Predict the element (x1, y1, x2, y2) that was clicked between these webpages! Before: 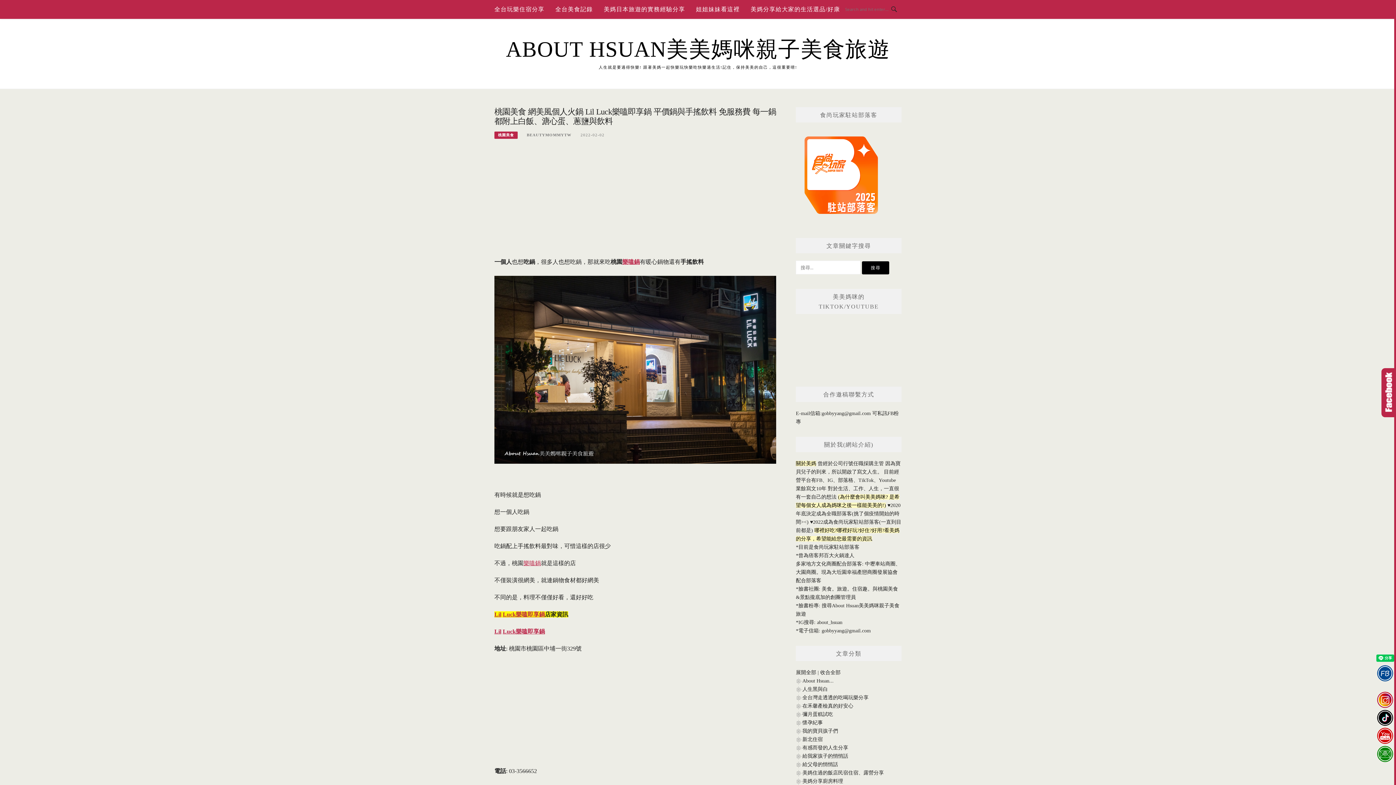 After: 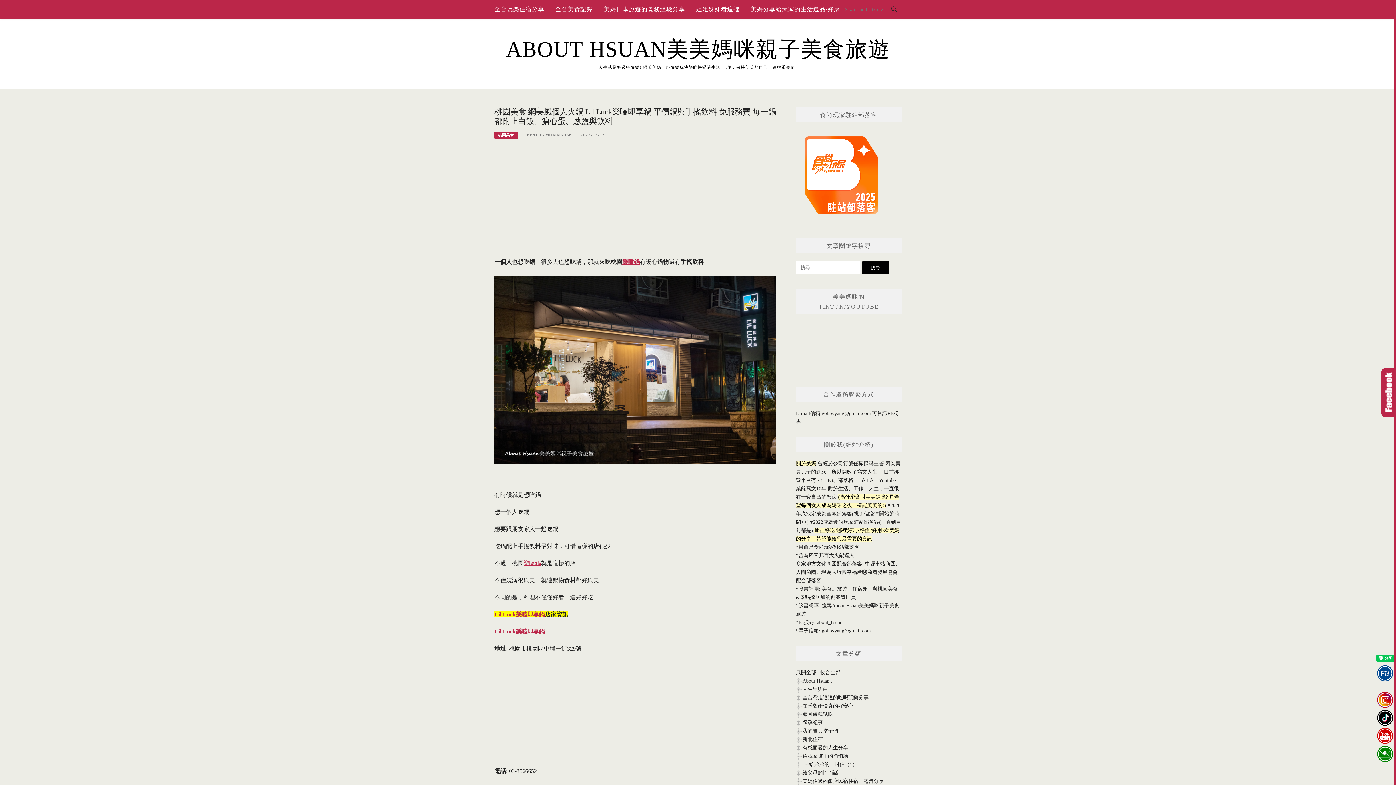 Action: bbox: (796, 753, 802, 759)